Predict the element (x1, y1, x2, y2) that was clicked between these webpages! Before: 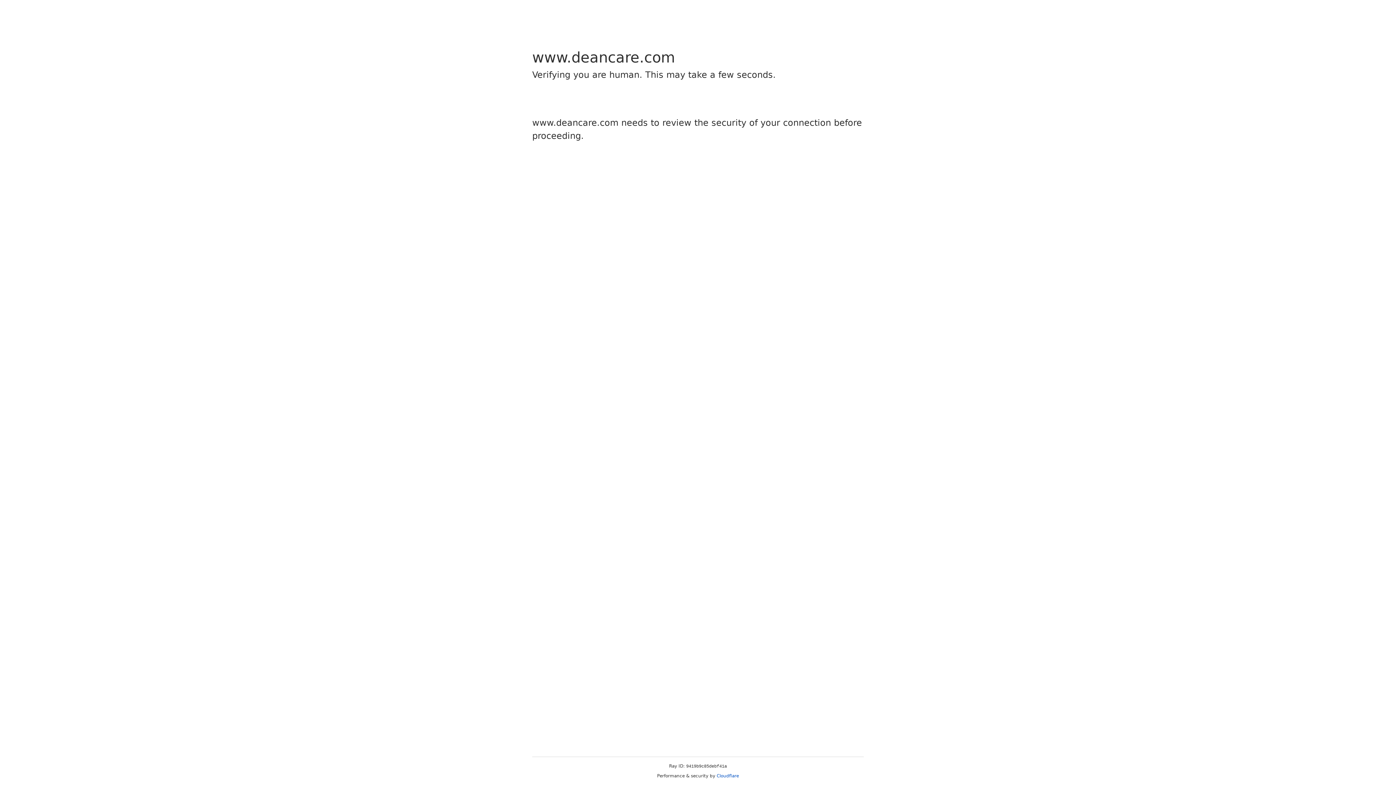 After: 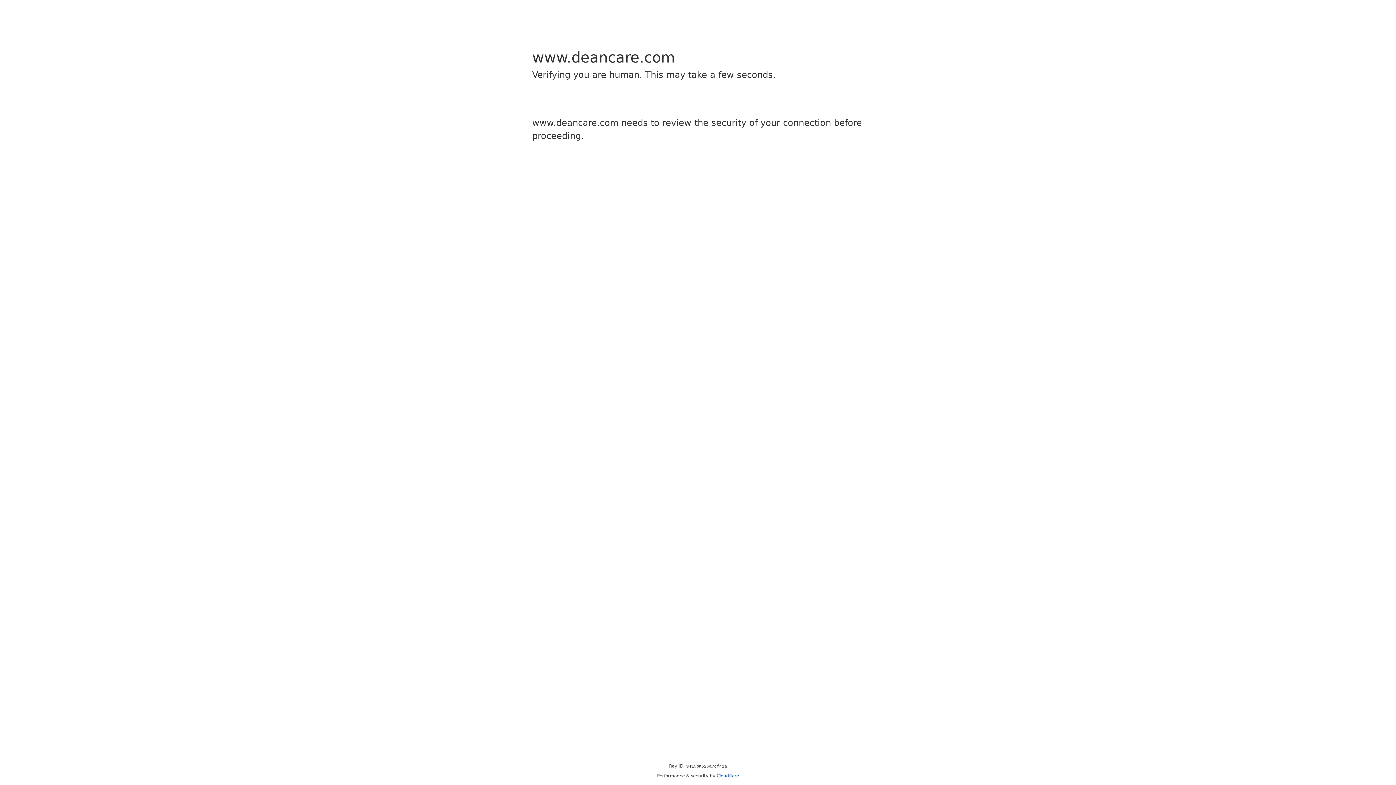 Action: label: Cloudflare bbox: (716, 773, 739, 778)